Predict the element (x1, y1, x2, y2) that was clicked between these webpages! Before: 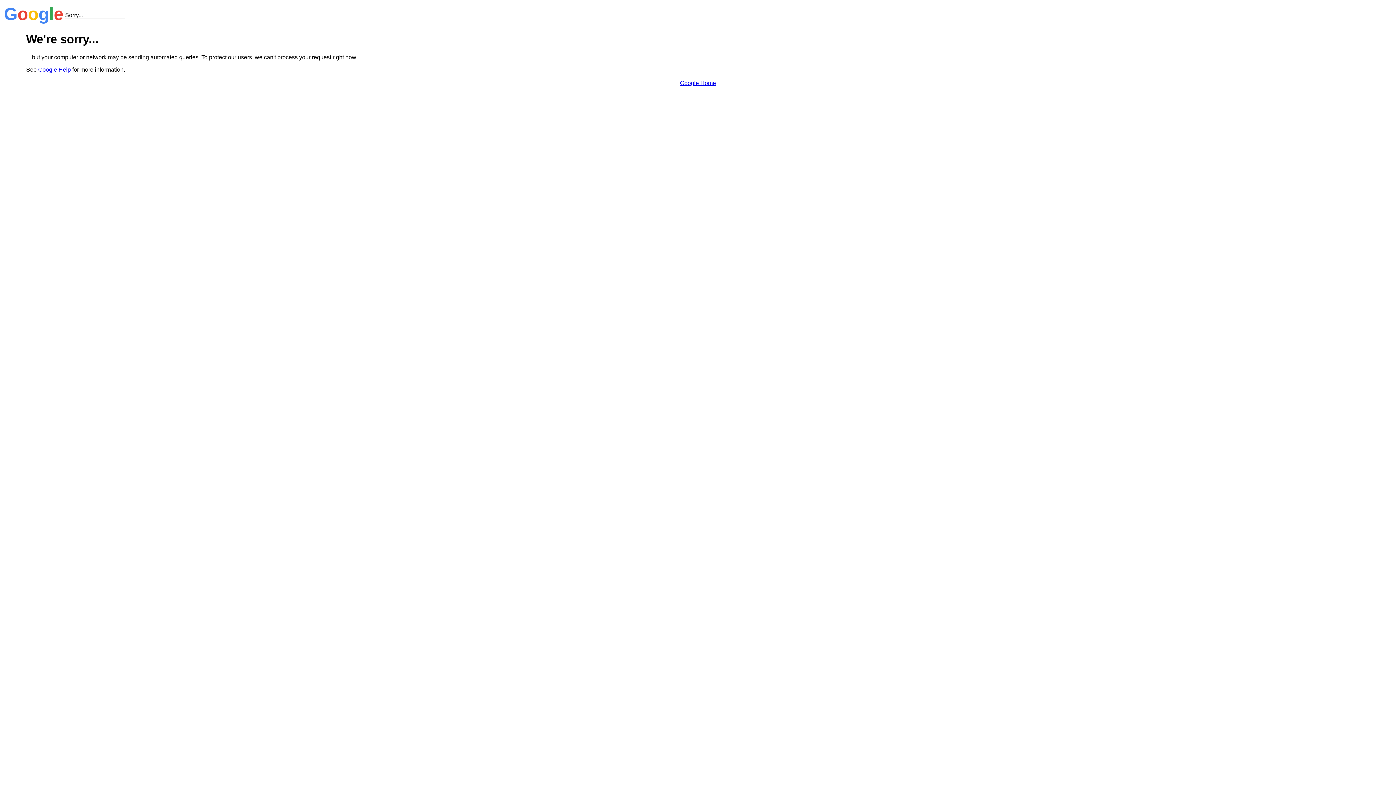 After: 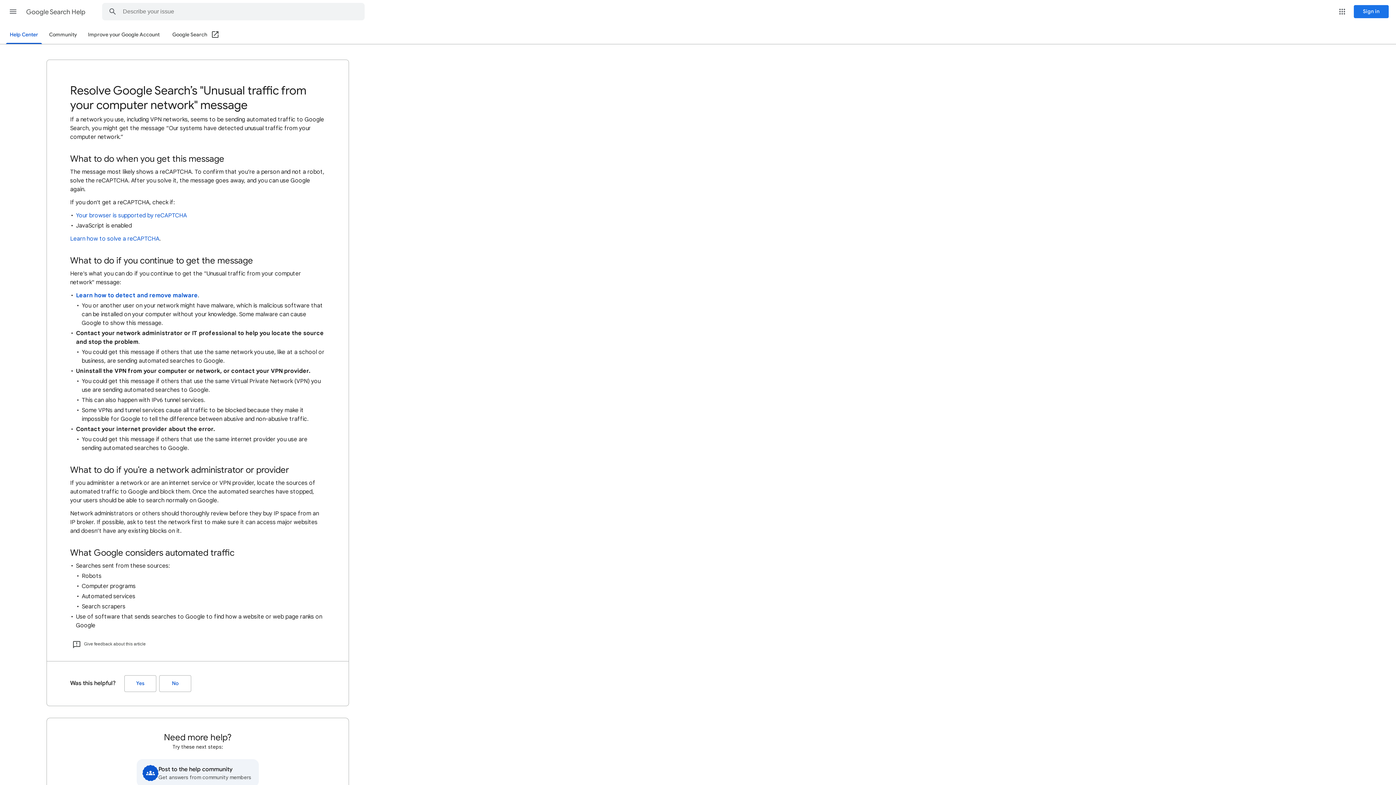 Action: bbox: (38, 66, 70, 72) label: Google Help